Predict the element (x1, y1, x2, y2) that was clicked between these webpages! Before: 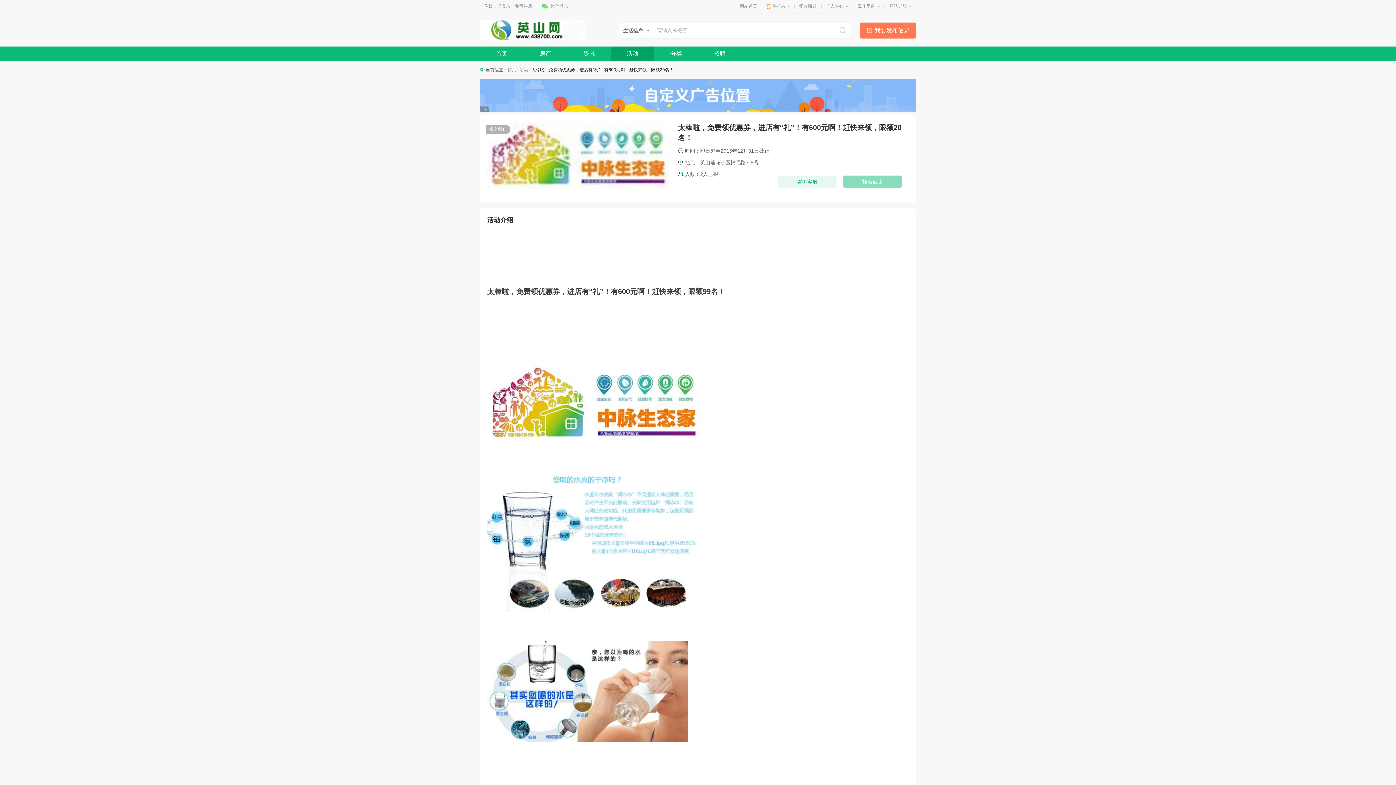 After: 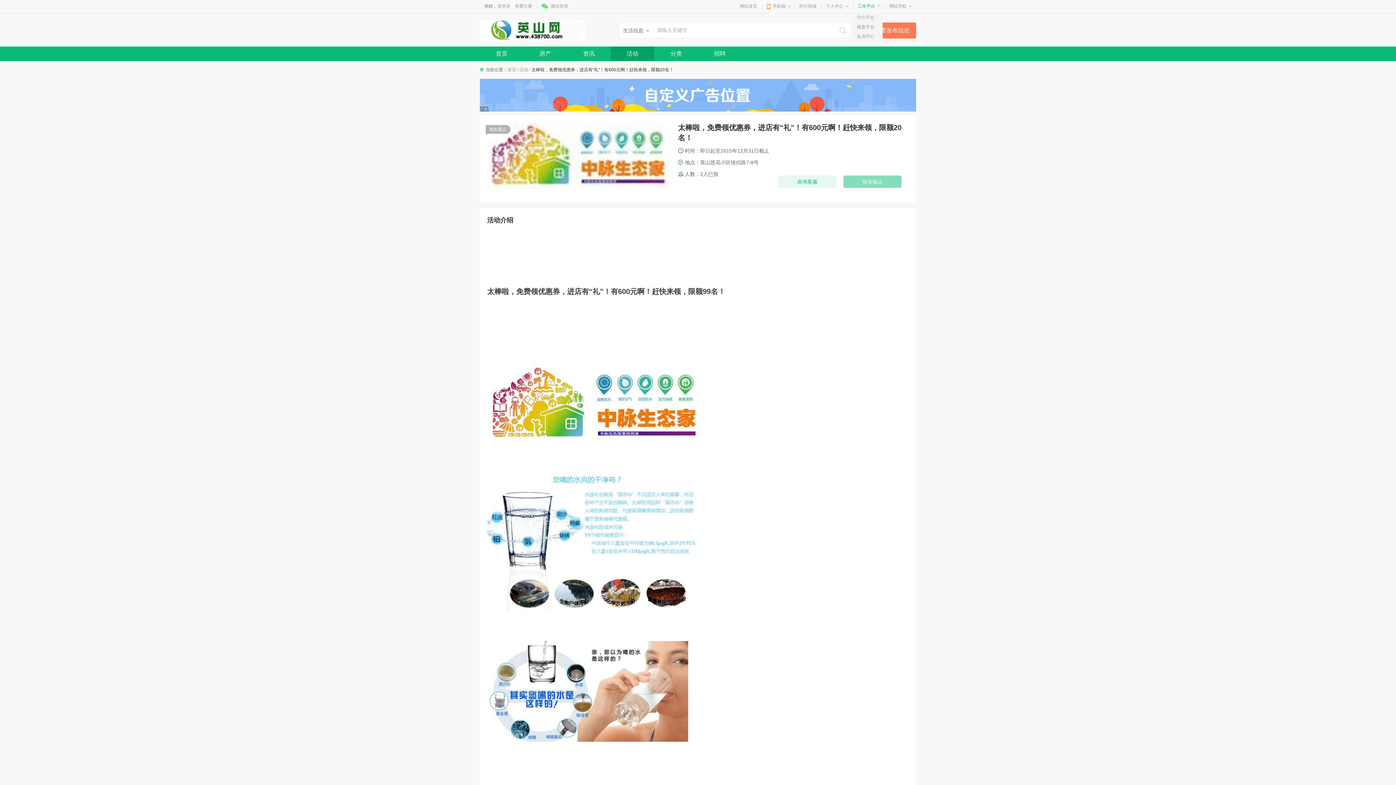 Action: label: 工作平台 bbox: (857, 3, 875, 8)